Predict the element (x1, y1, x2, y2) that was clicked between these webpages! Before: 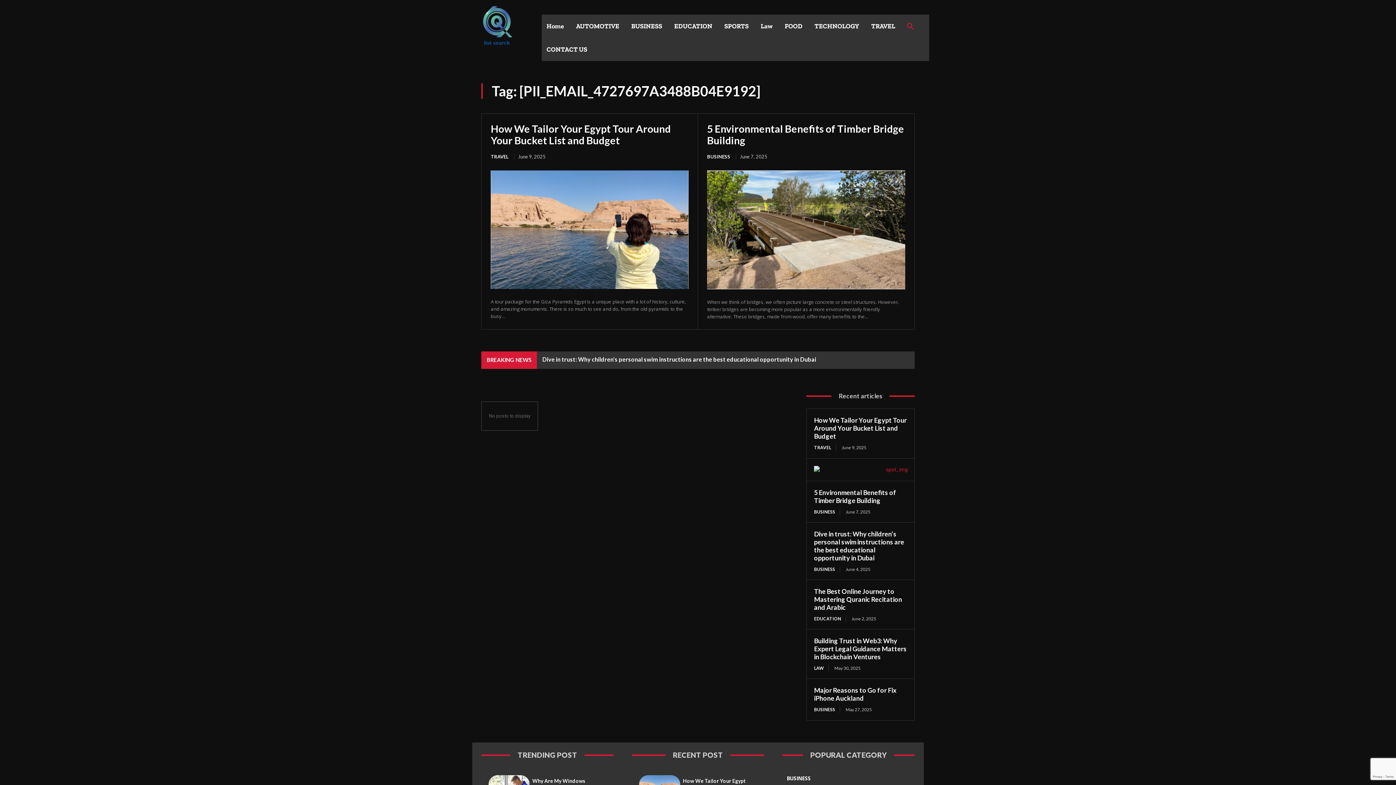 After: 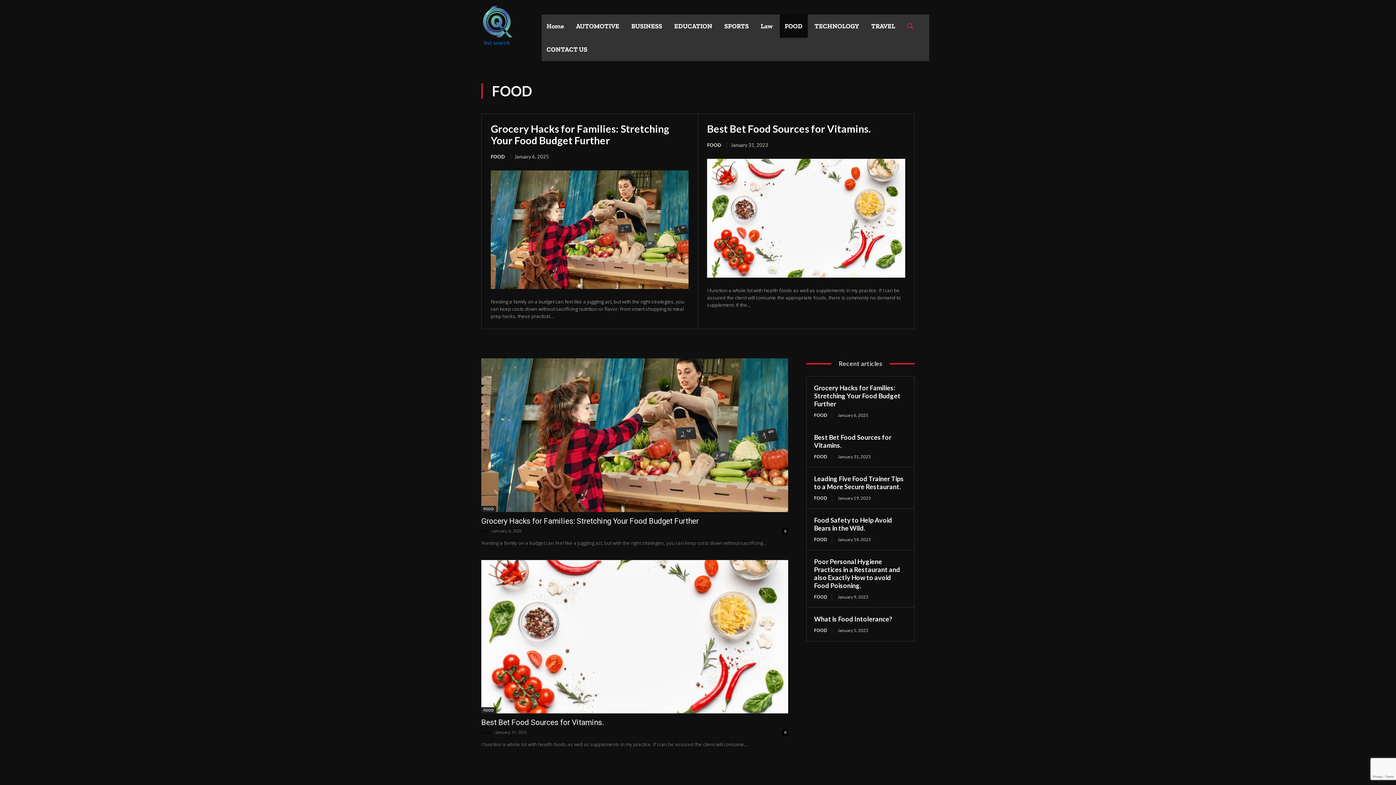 Action: label: FOOD bbox: (779, 14, 807, 37)